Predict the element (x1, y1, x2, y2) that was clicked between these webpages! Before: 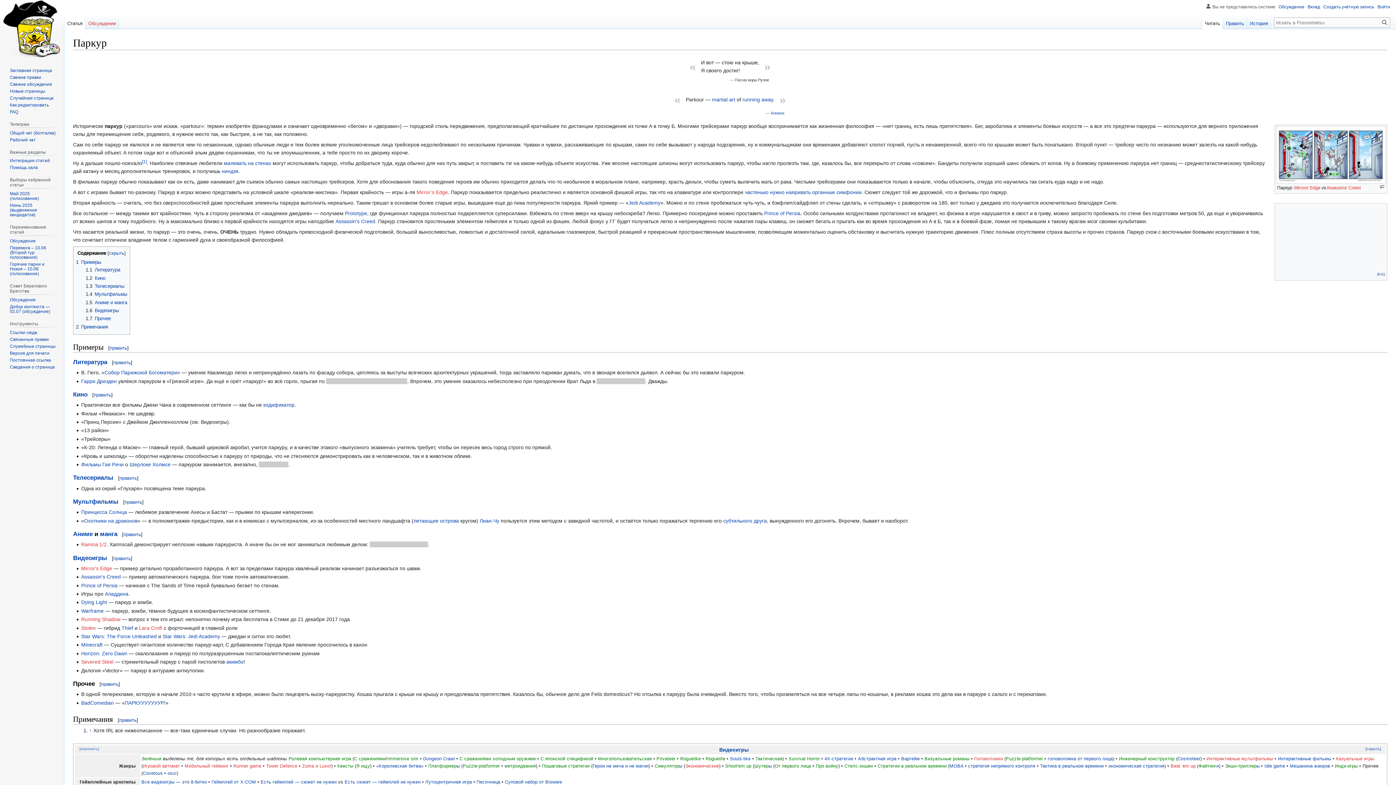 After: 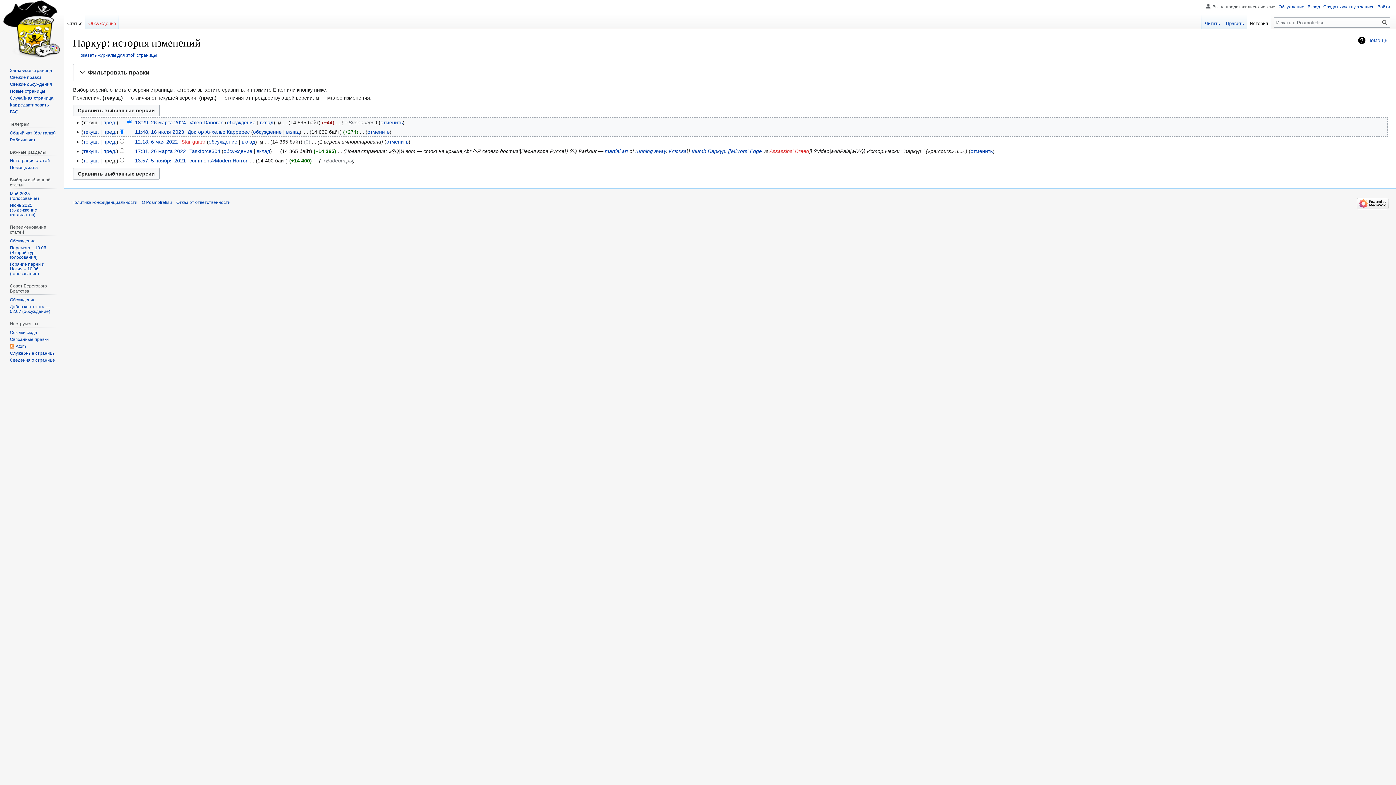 Action: bbox: (1247, 14, 1271, 29) label: История